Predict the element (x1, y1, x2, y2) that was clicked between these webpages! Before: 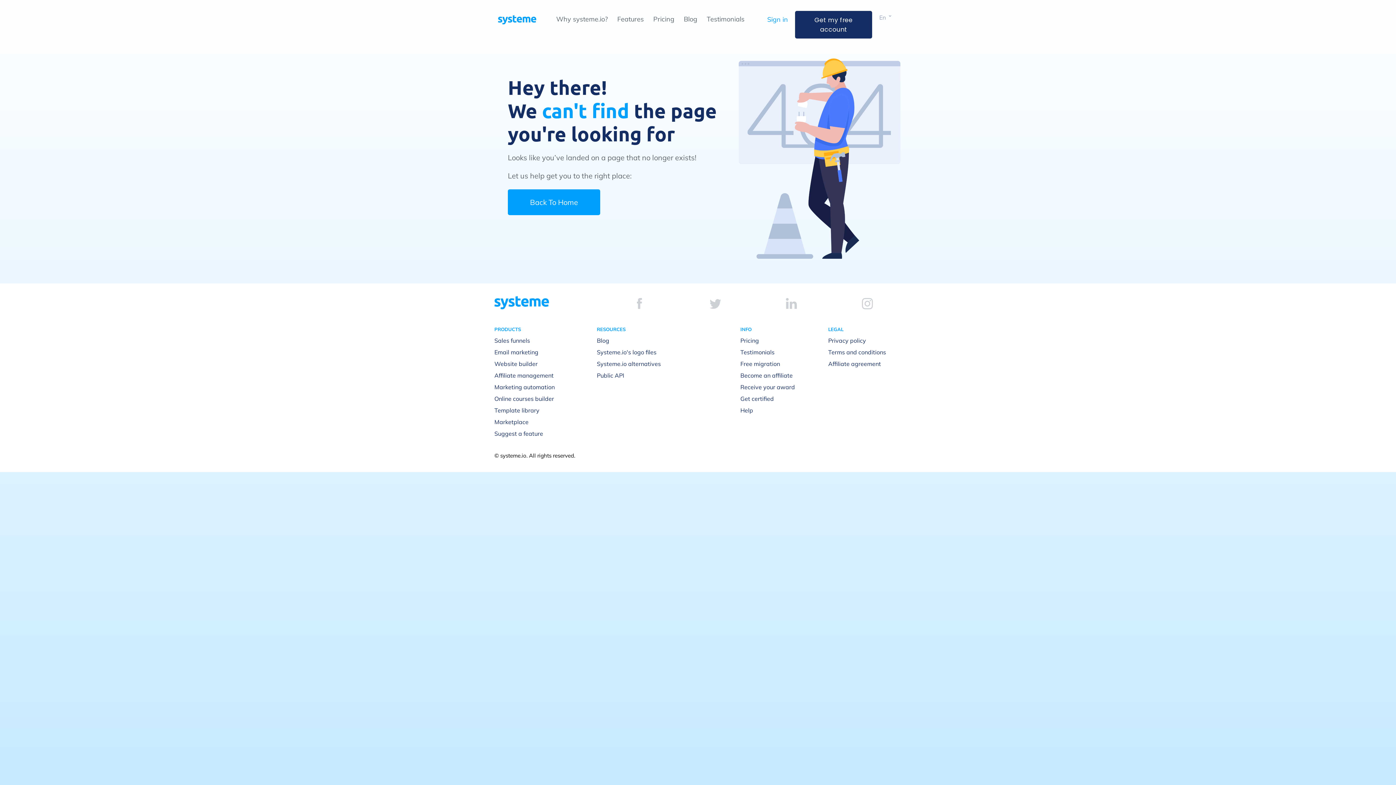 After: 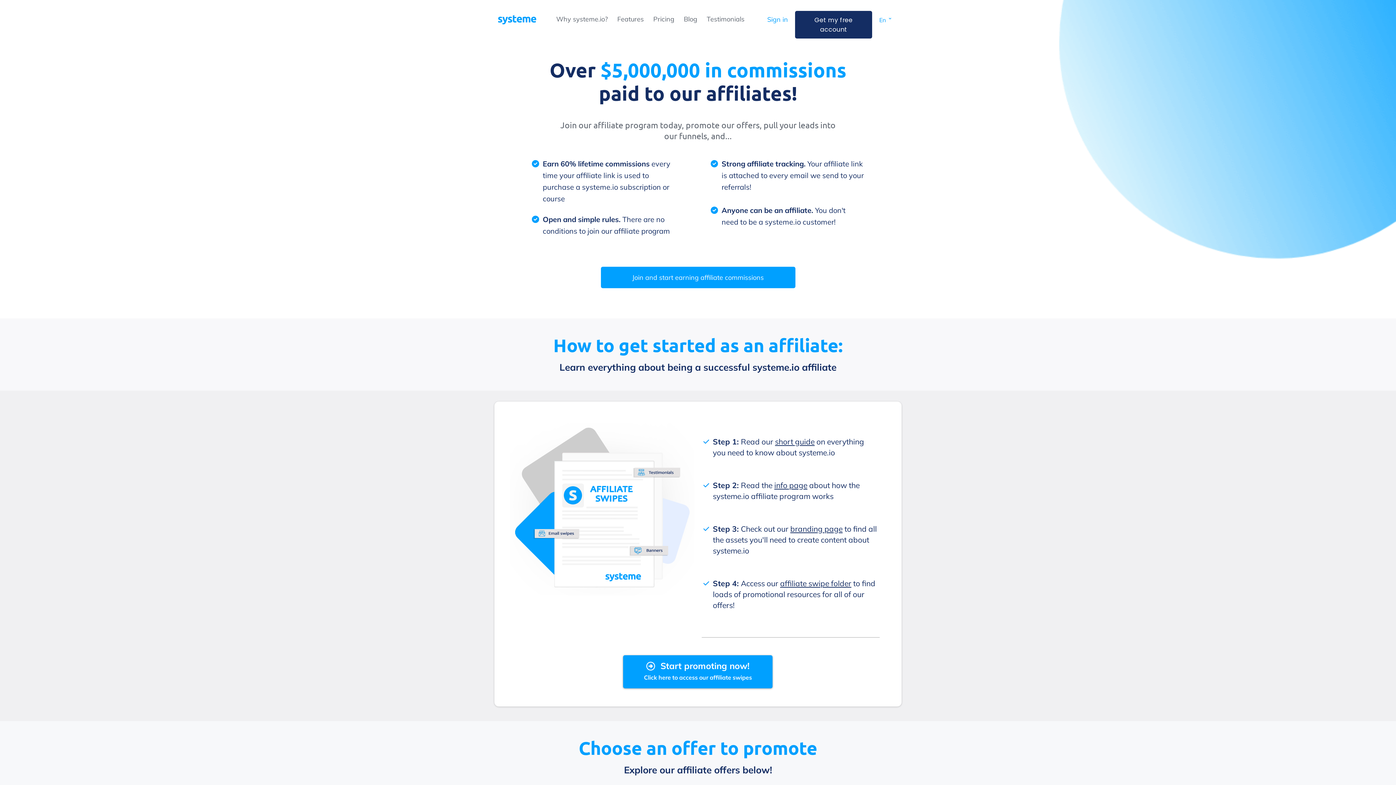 Action: bbox: (740, 371, 792, 379) label: Become an affiliate